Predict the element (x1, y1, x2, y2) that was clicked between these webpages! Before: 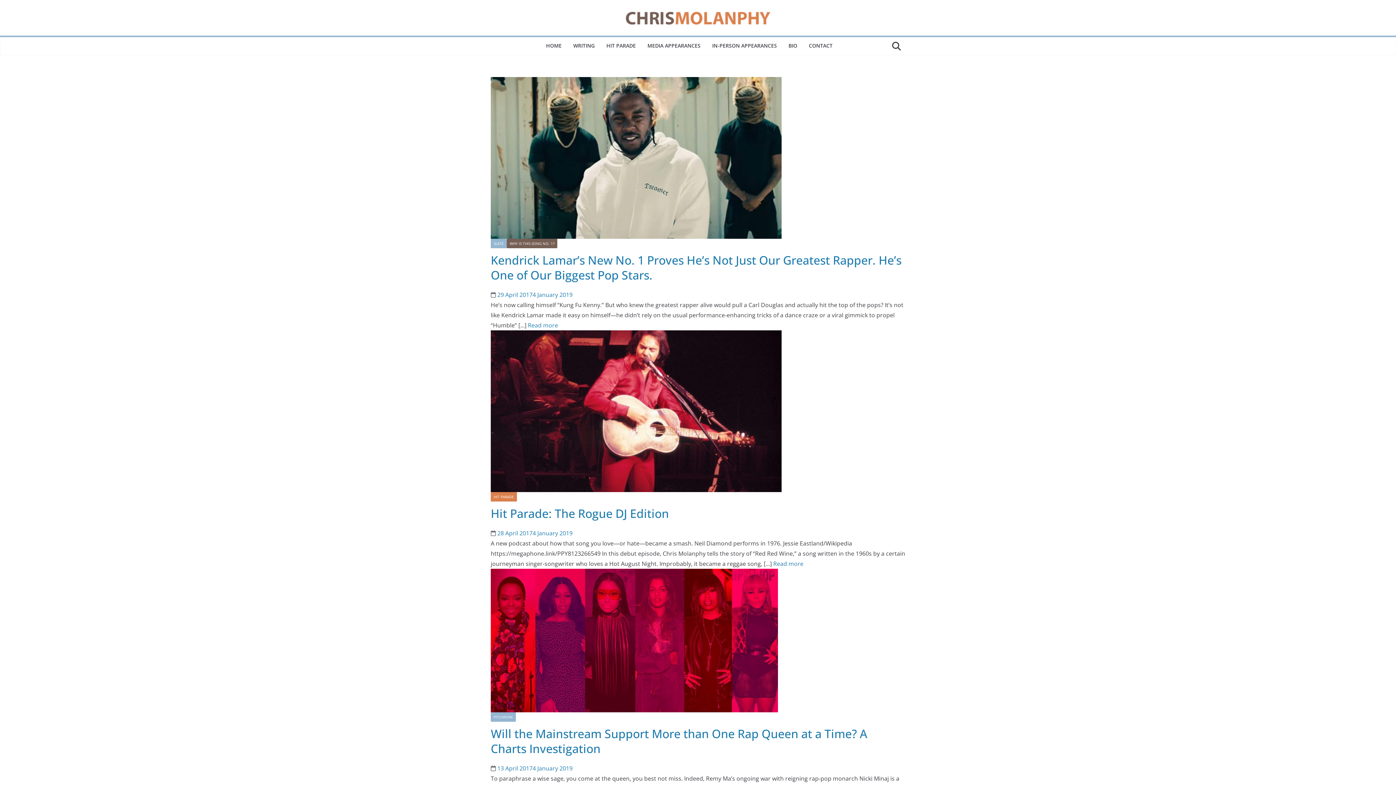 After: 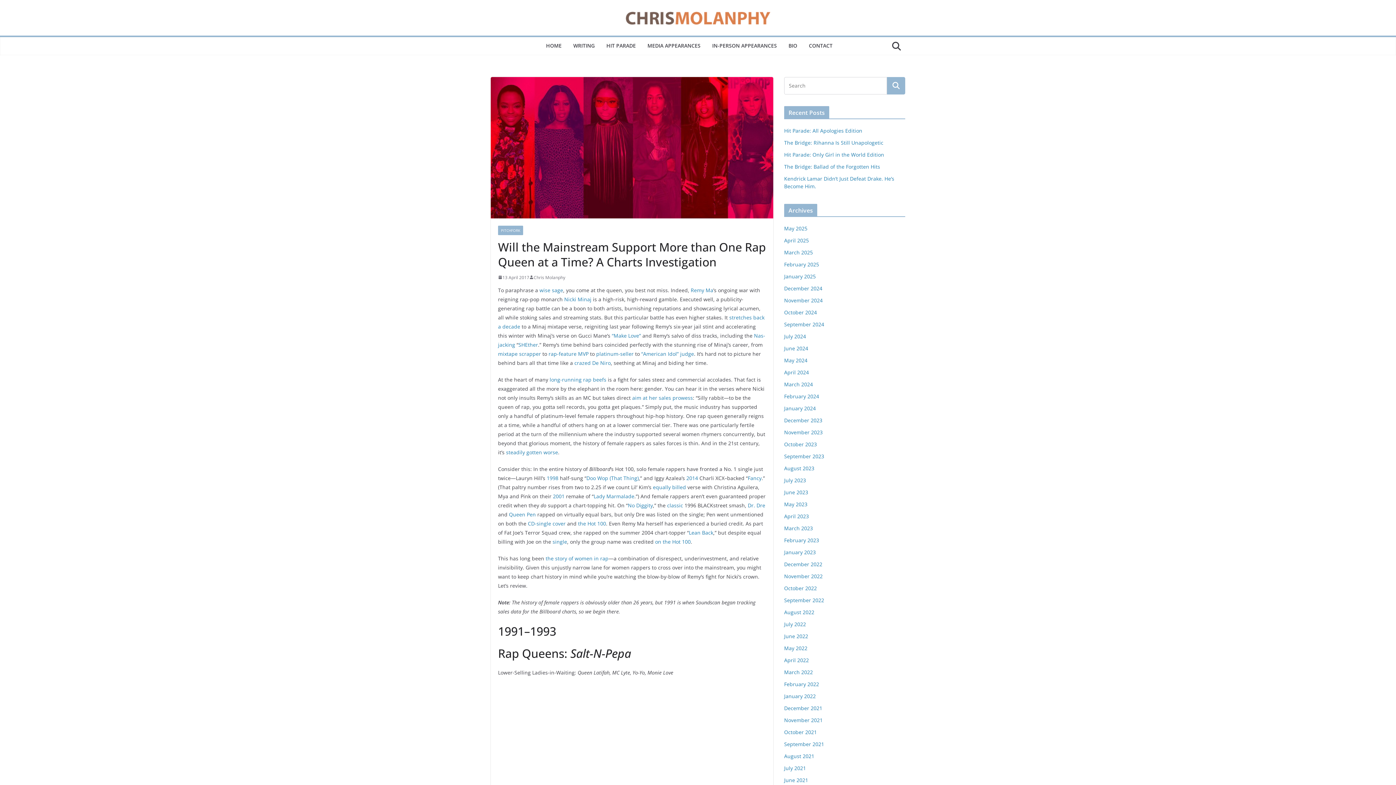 Action: label: Will the Mainstream Support More than One Rap Queen at a Time? A Charts Investigation bbox: (490, 726, 867, 756)